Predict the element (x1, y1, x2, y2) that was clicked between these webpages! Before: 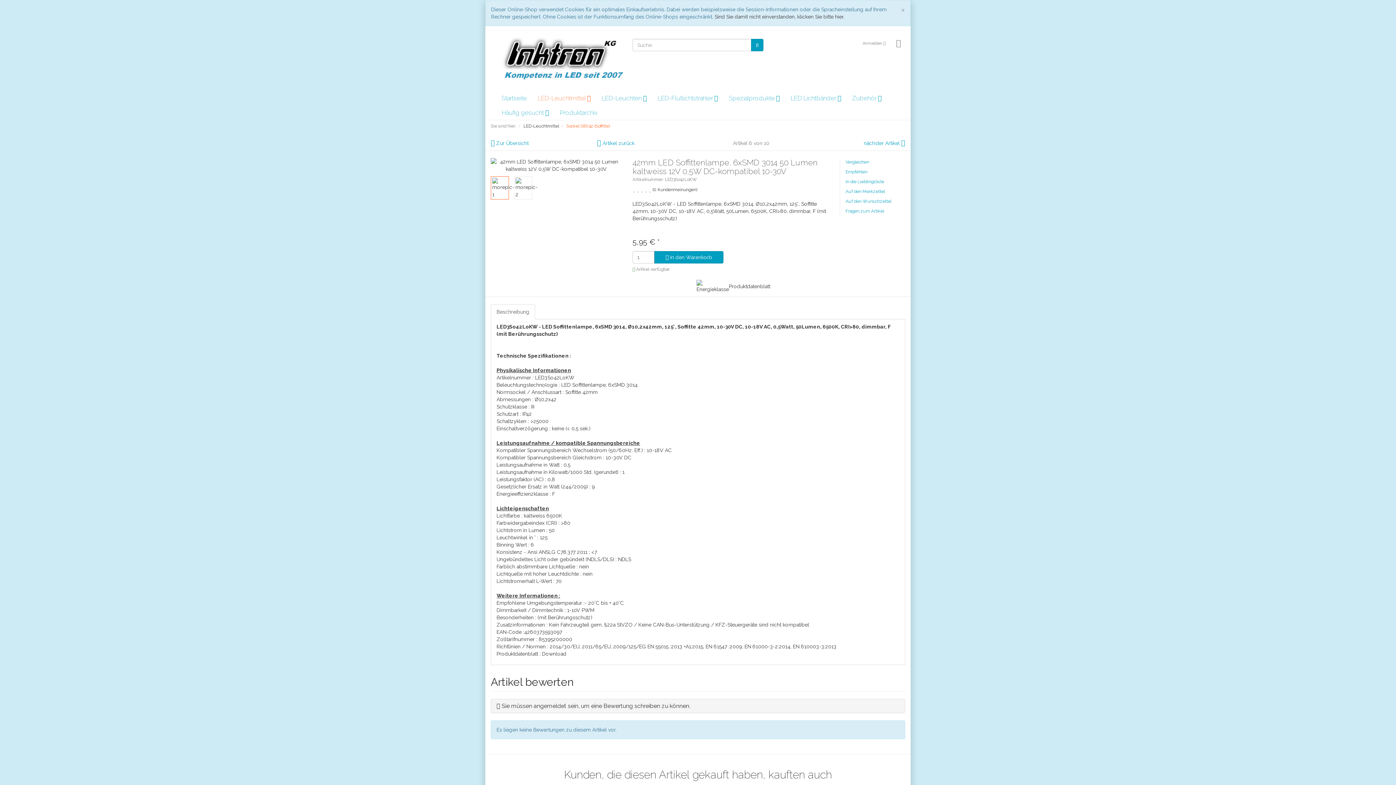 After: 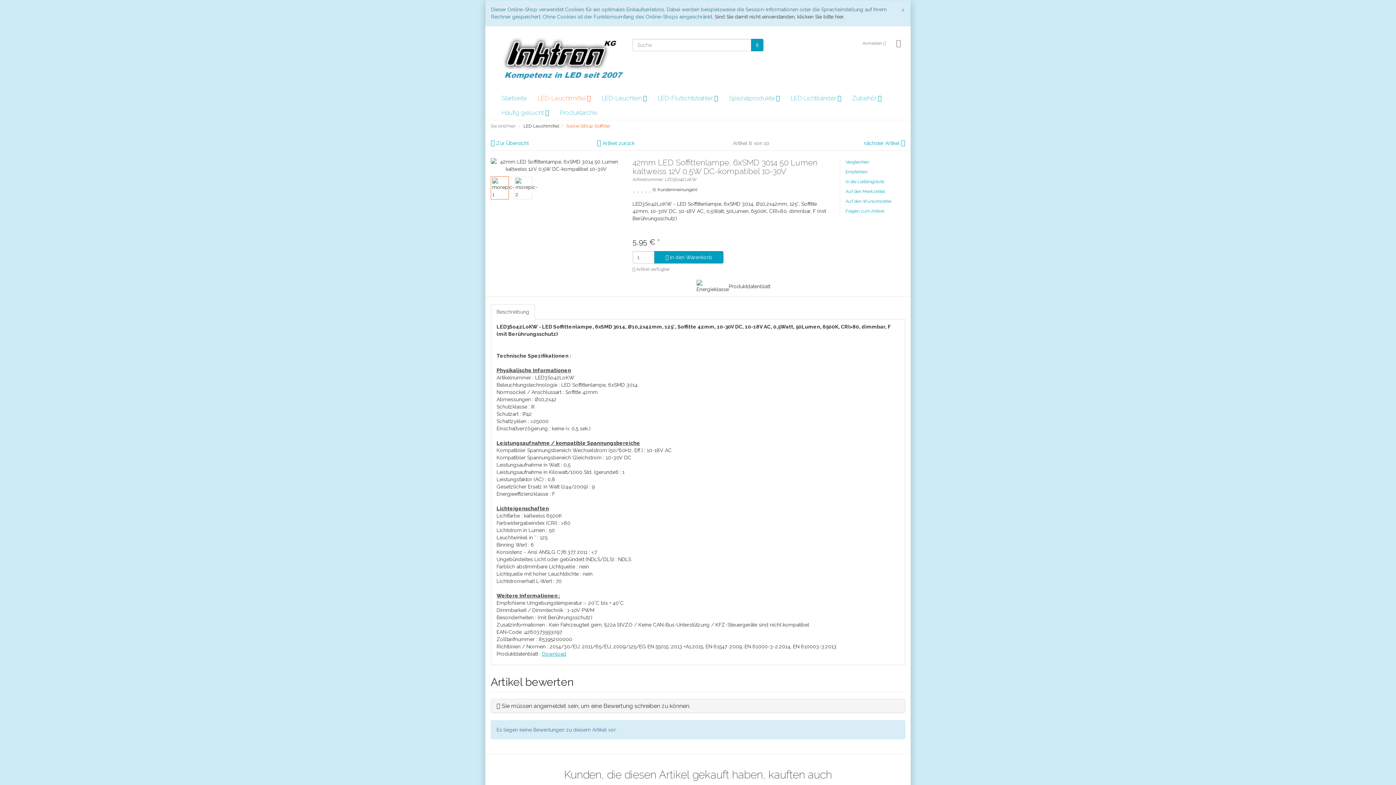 Action: bbox: (542, 651, 566, 657) label: Download